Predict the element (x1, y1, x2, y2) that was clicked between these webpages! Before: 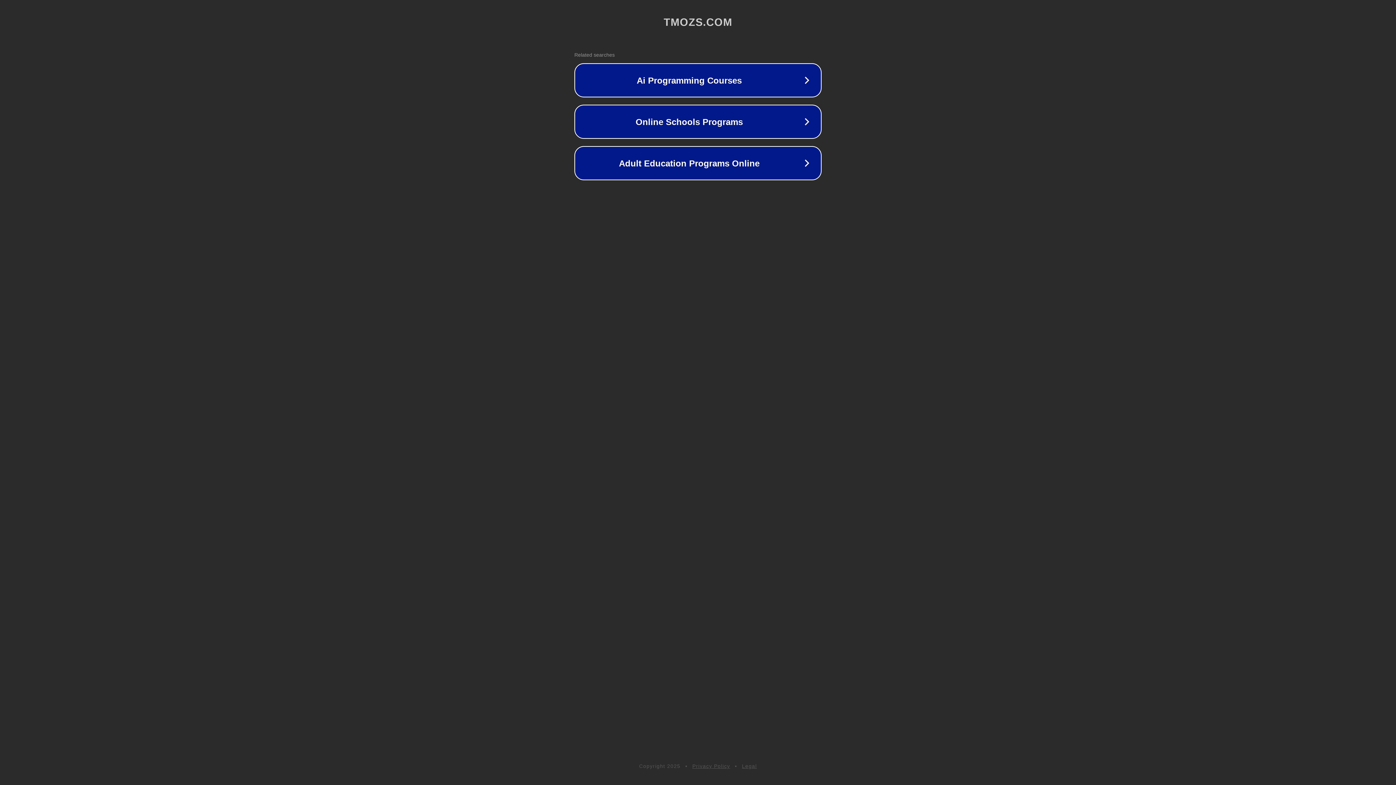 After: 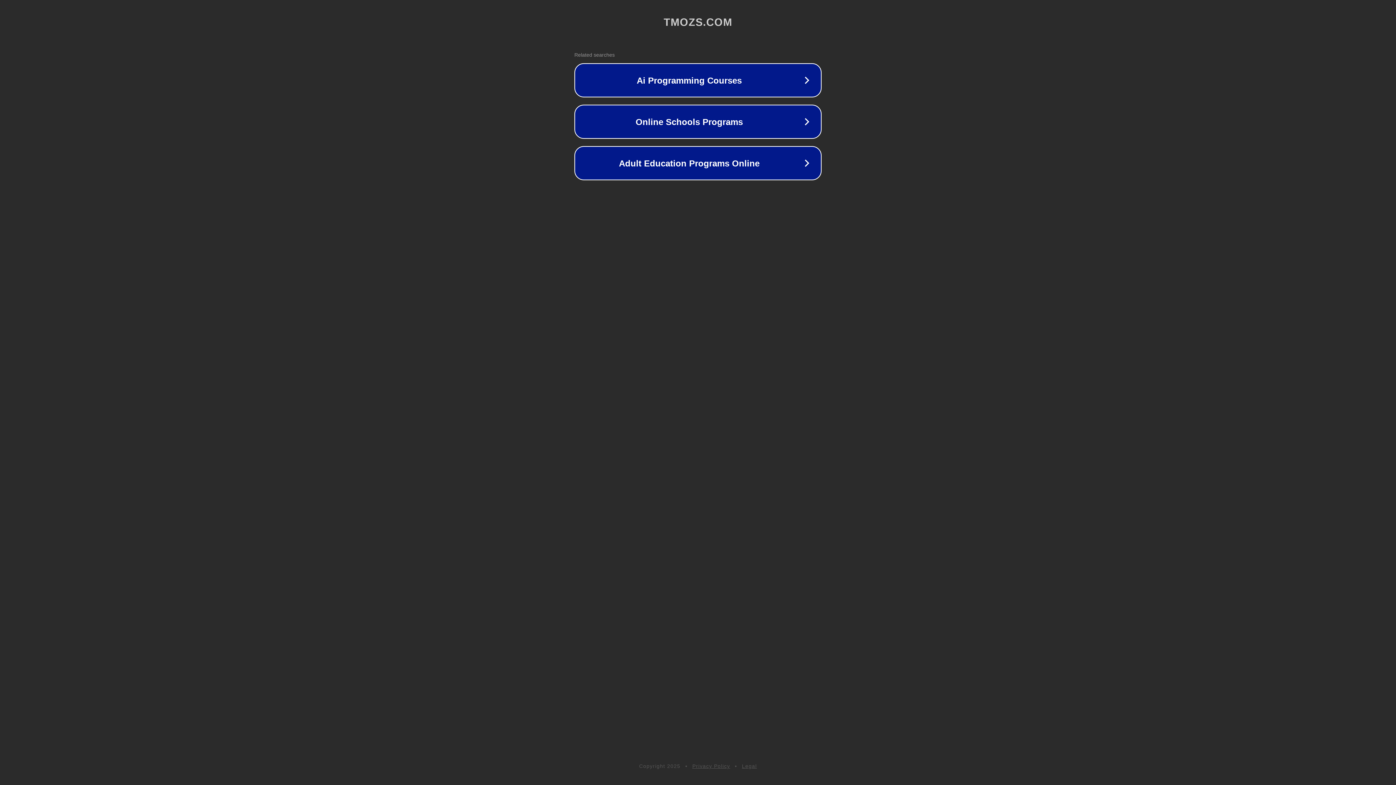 Action: label: Privacy Policy bbox: (692, 763, 730, 769)